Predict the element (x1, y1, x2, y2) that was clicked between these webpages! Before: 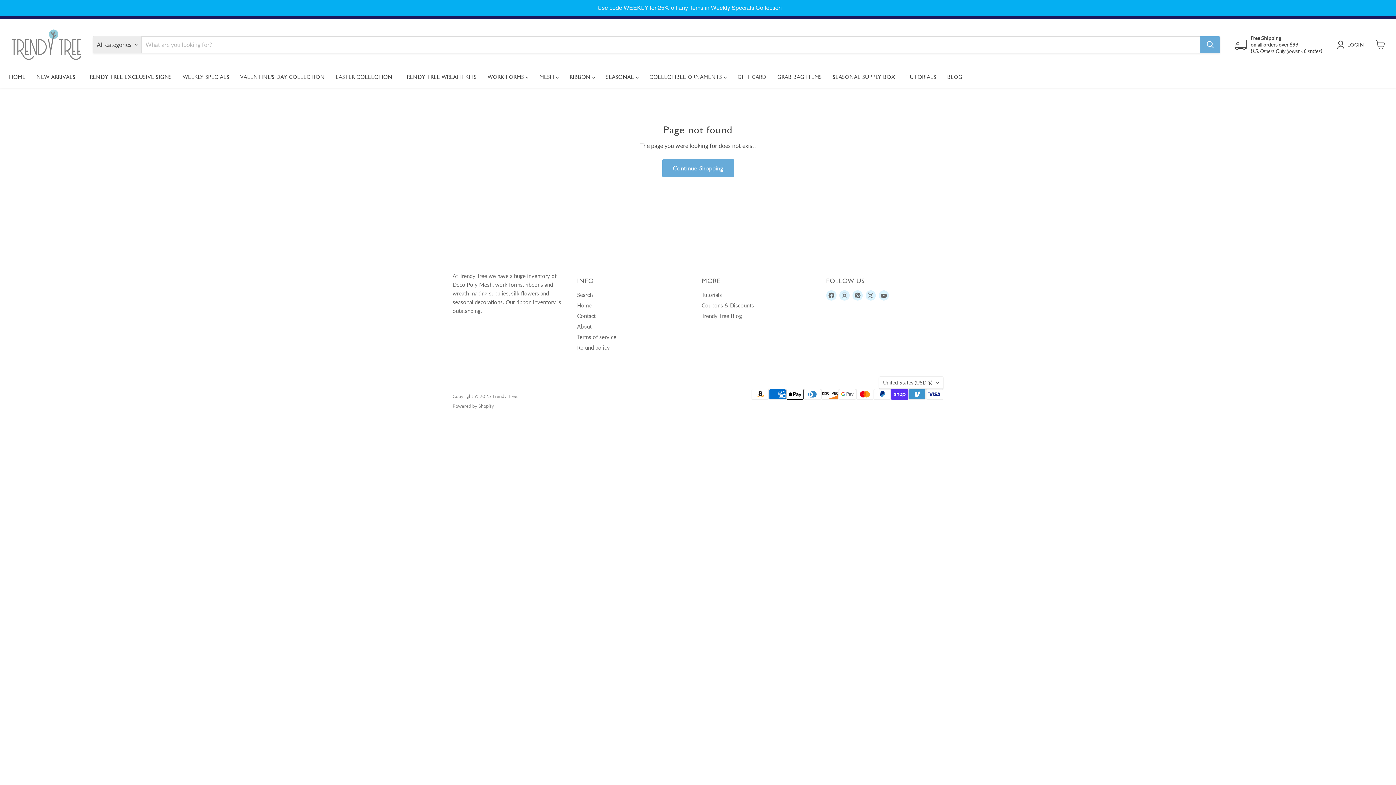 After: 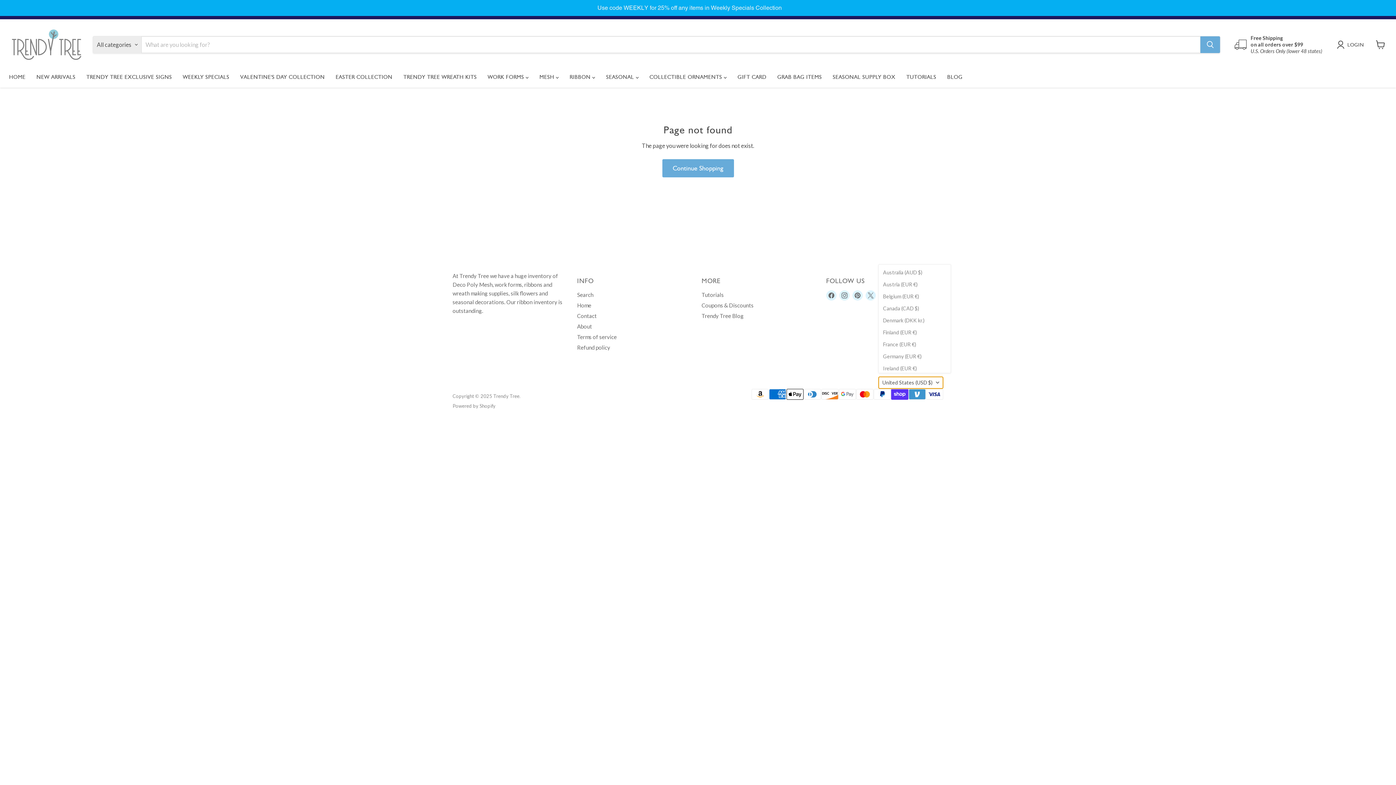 Action: label: United States (USD $) bbox: (879, 376, 943, 388)